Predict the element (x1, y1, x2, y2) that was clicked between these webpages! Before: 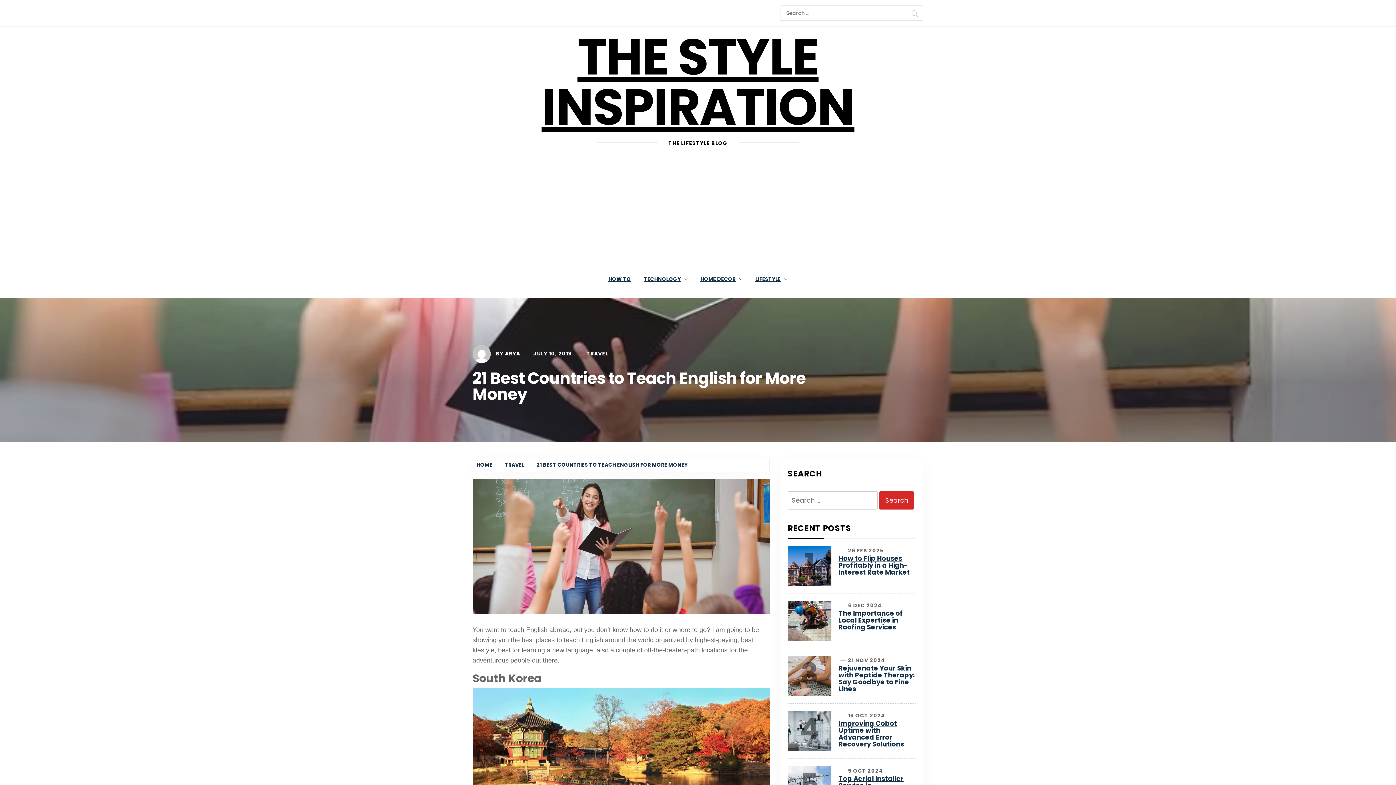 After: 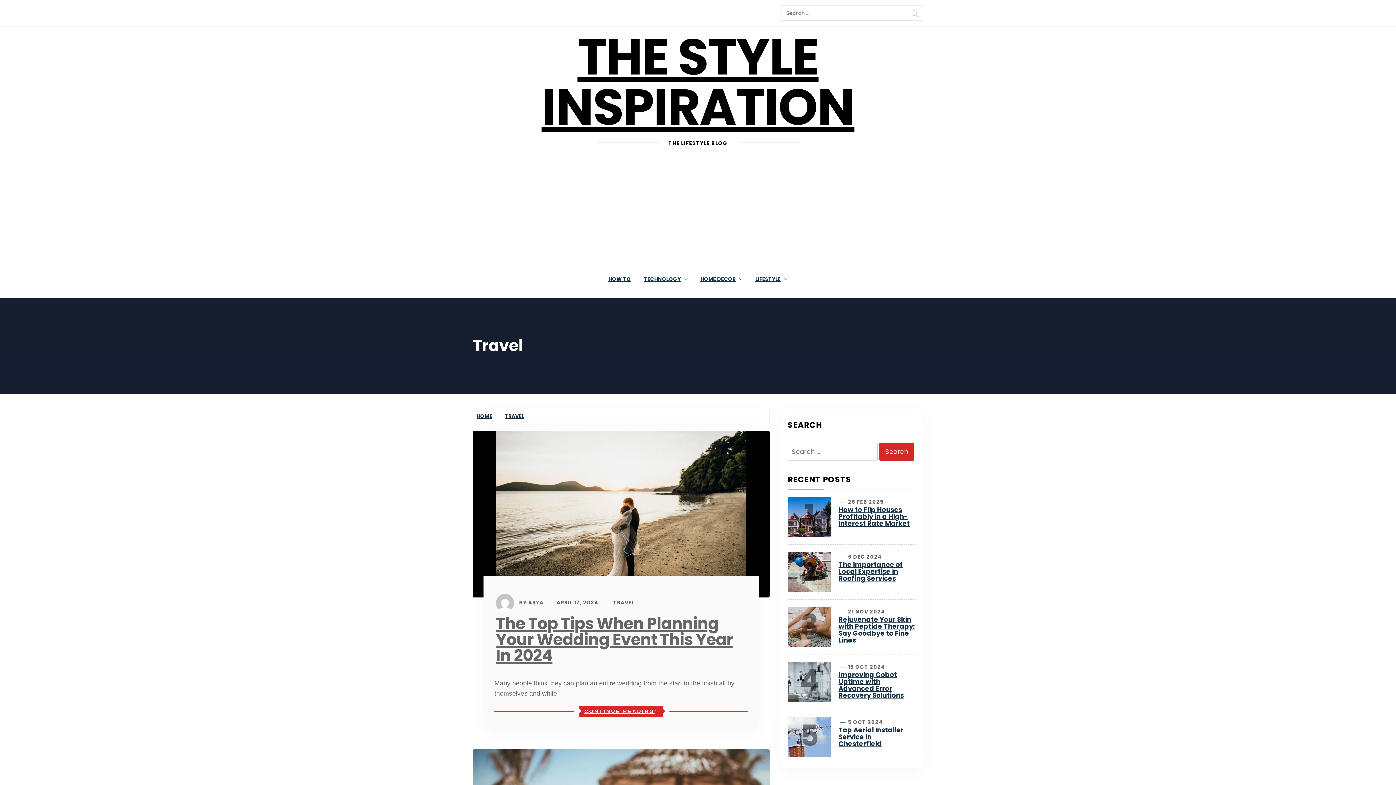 Action: label: TRAVEL bbox: (586, 350, 608, 357)